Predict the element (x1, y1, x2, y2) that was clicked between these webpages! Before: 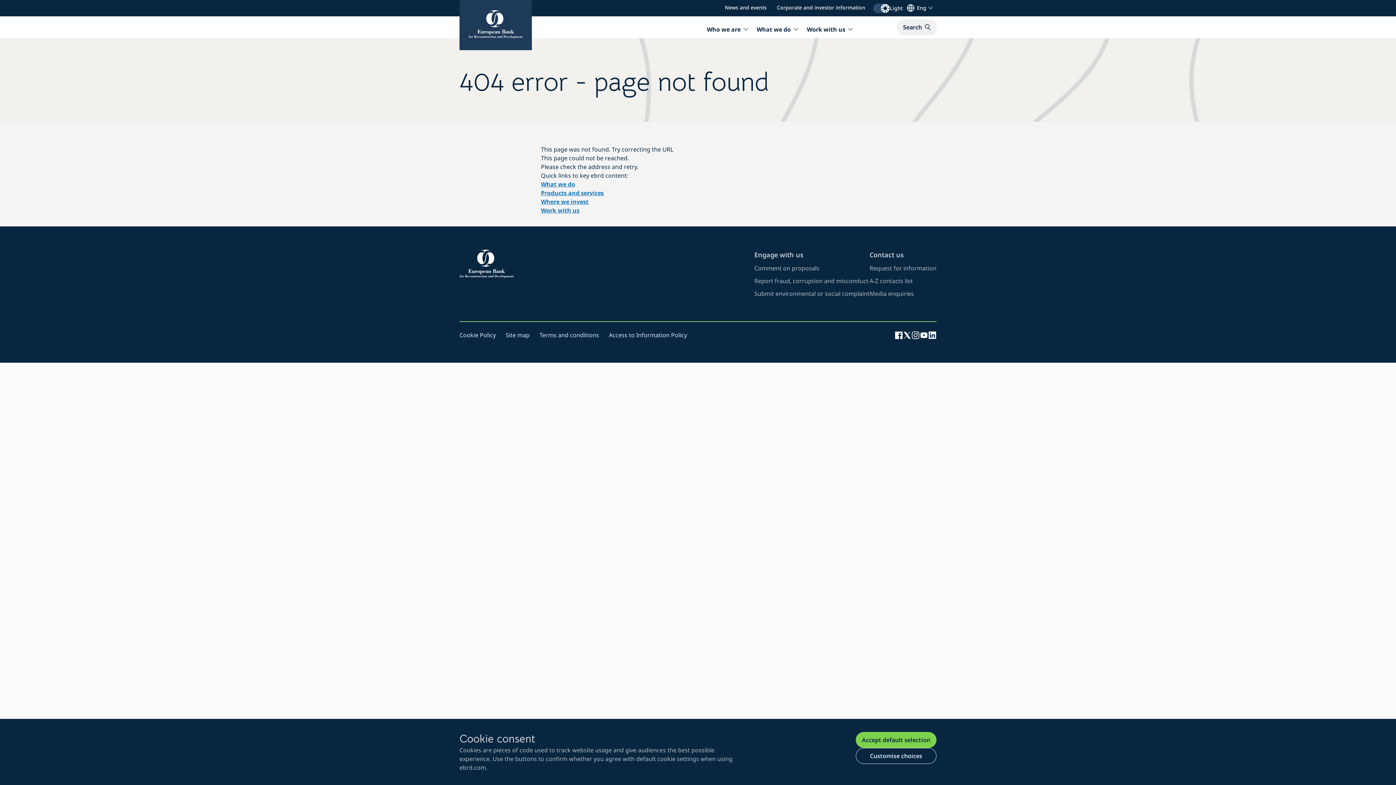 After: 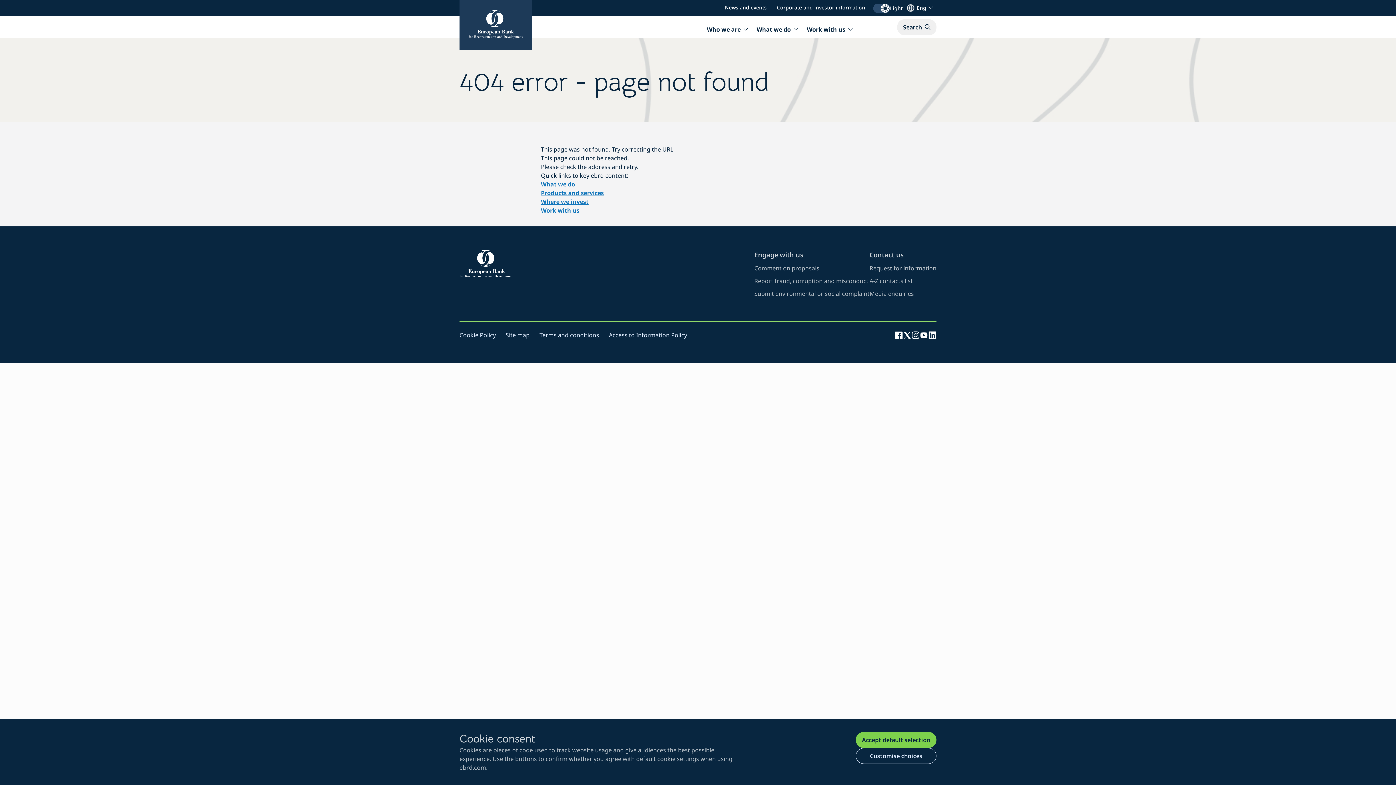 Action: label: Visit EBRD page on Linkedin (opens in new window) bbox: (928, 330, 936, 339)